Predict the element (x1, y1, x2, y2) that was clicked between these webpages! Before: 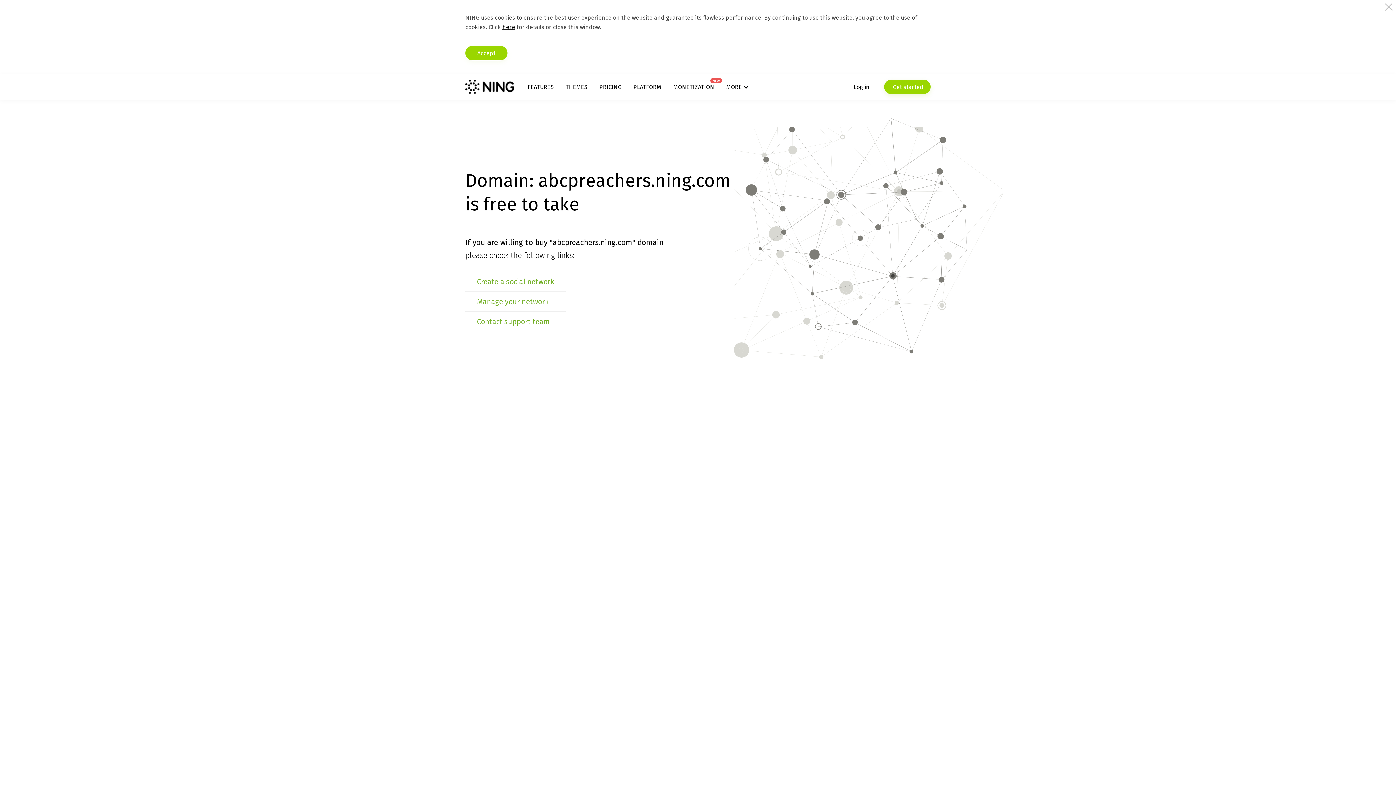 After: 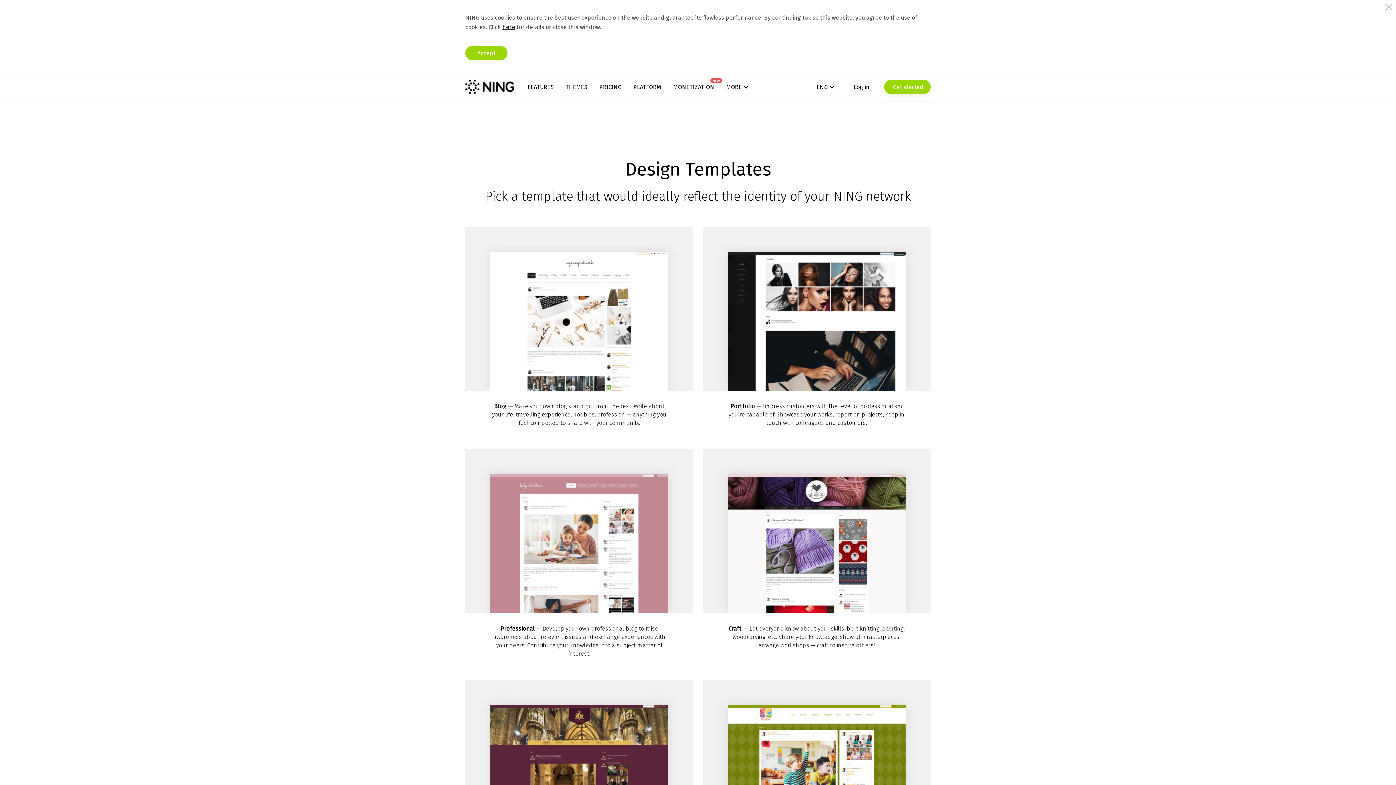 Action: bbox: (565, 83, 587, 90) label: THEMES